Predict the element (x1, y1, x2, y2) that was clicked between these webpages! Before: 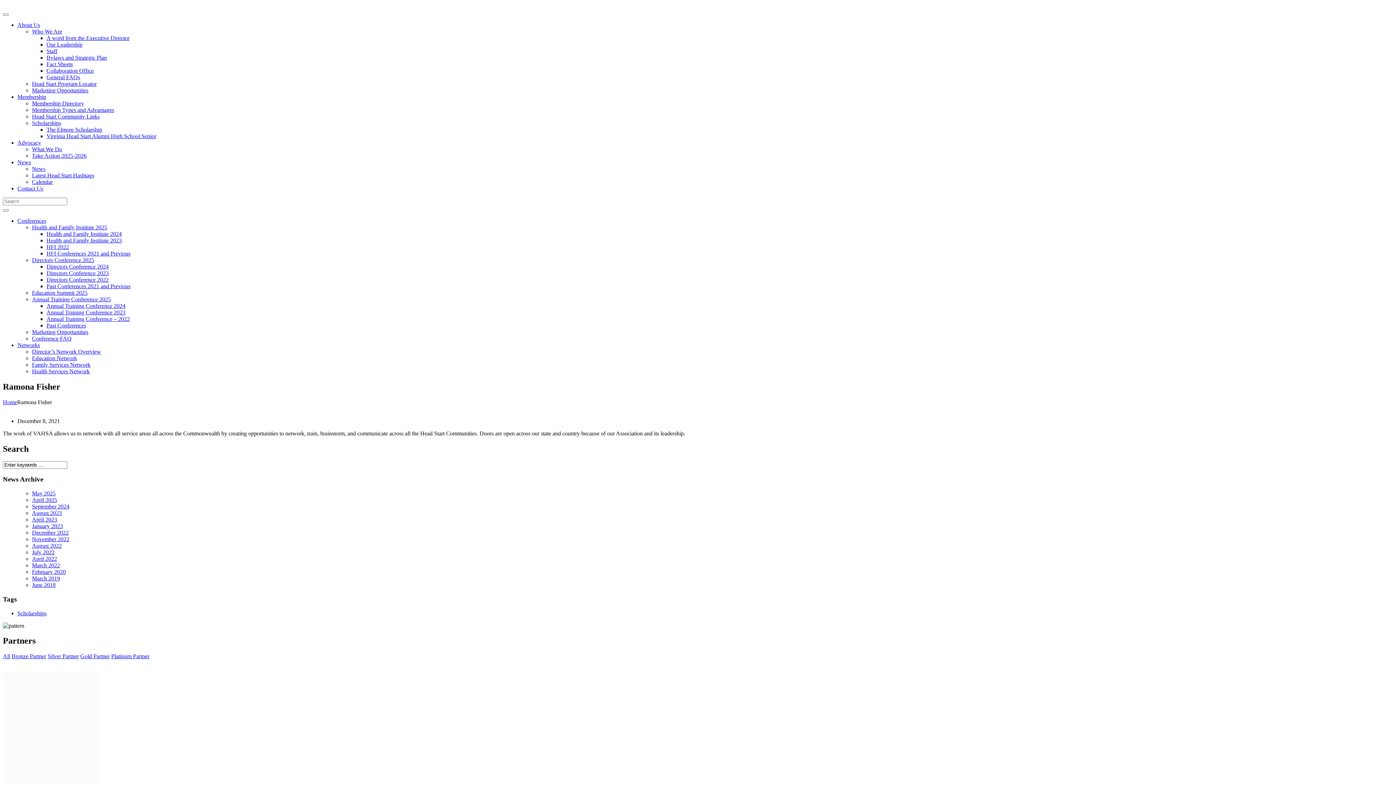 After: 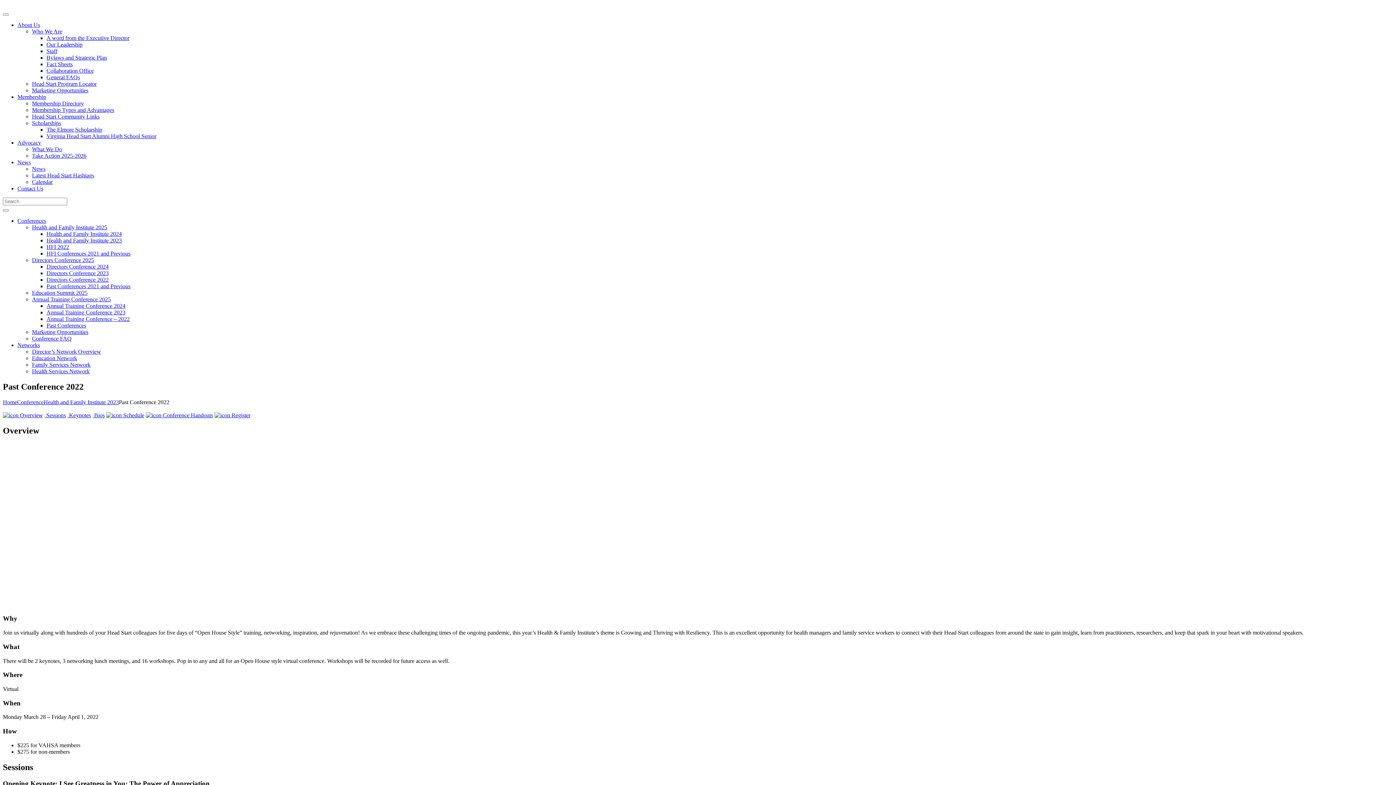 Action: bbox: (46, 289, 69, 295) label: HFI 2022